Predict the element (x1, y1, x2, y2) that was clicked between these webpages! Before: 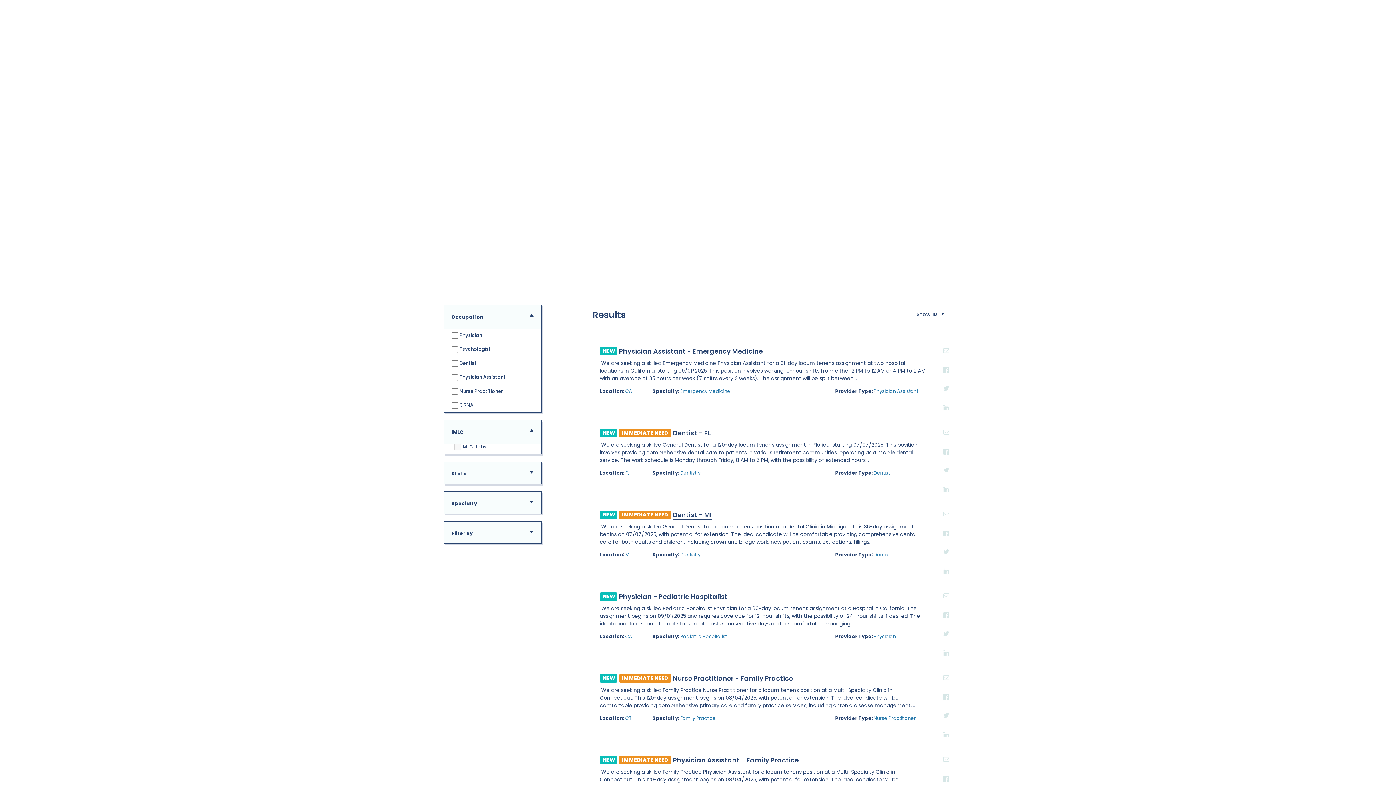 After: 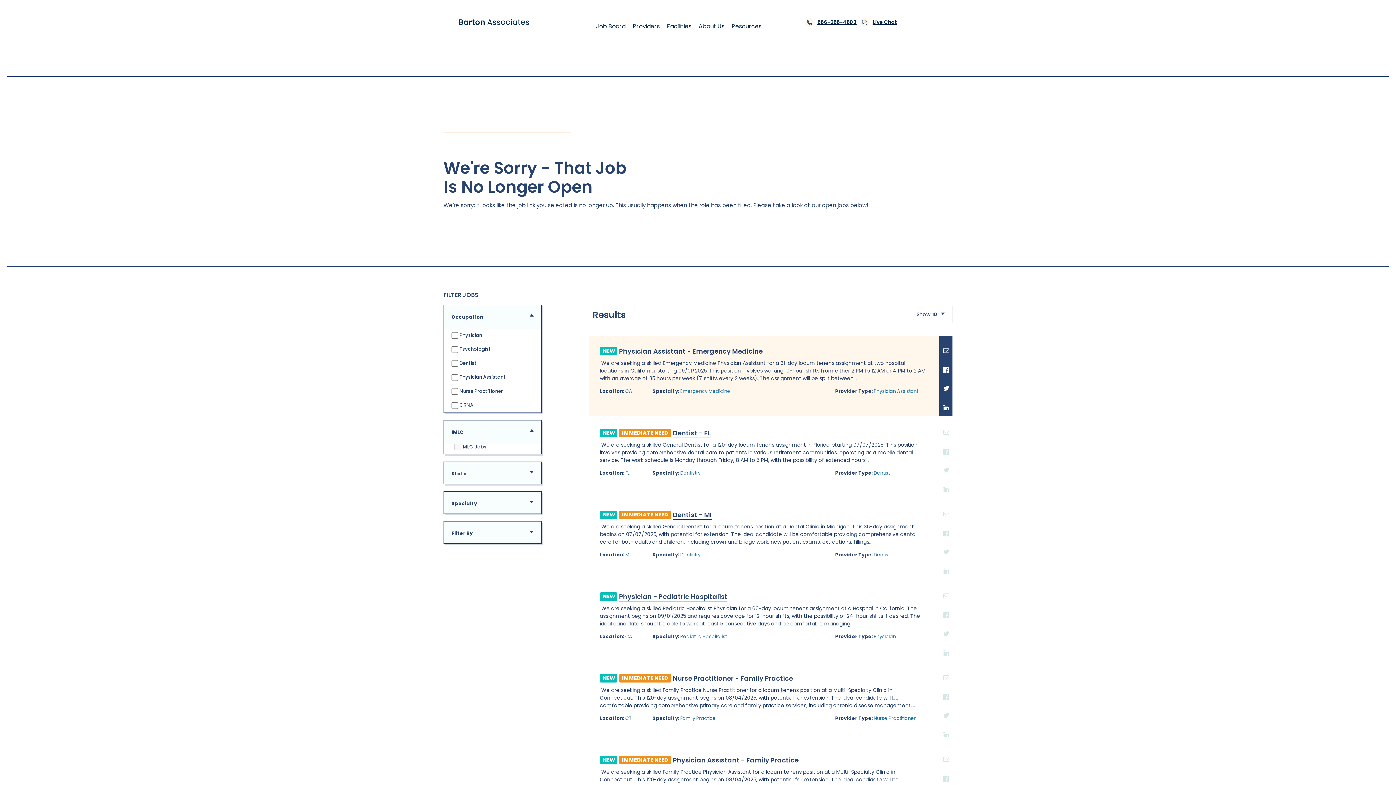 Action: bbox: (939, 339, 953, 353) label: email